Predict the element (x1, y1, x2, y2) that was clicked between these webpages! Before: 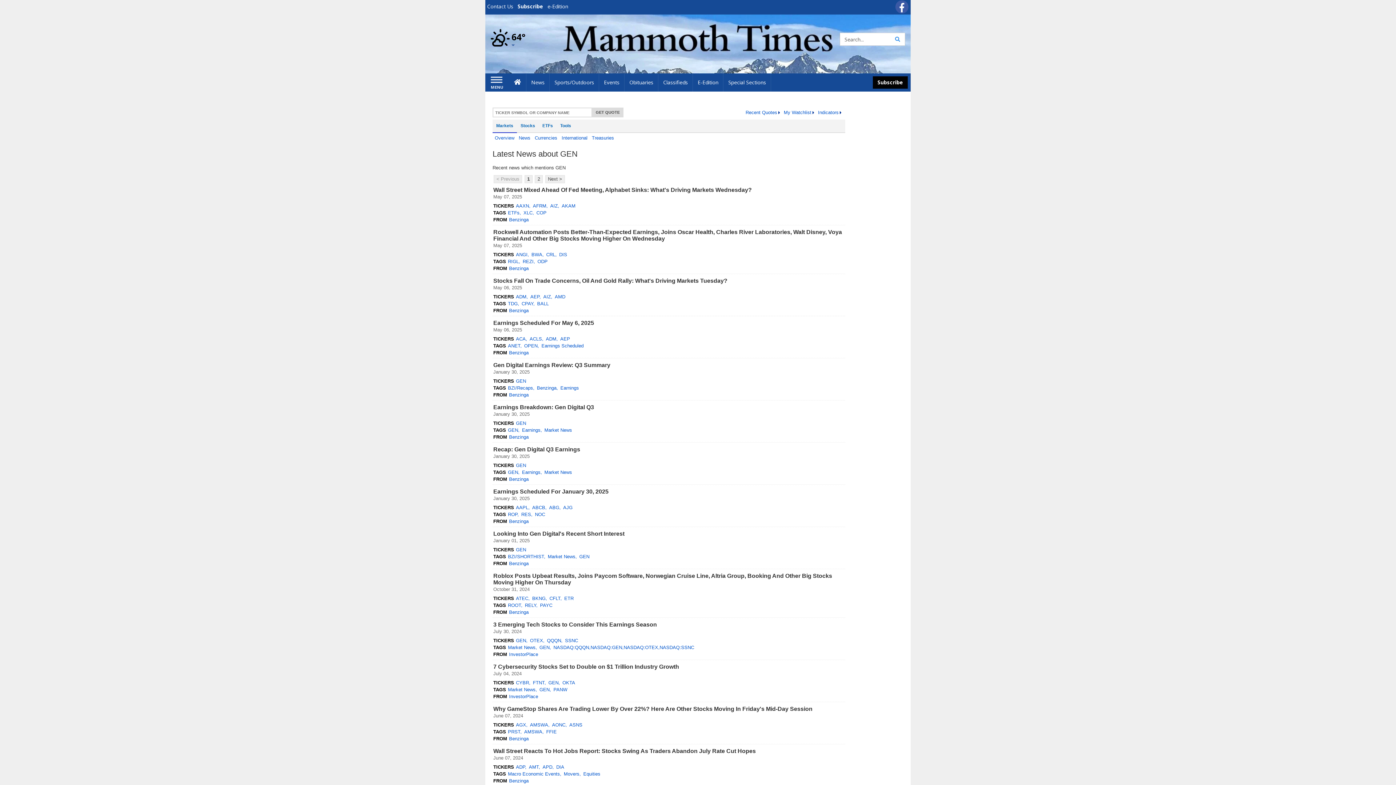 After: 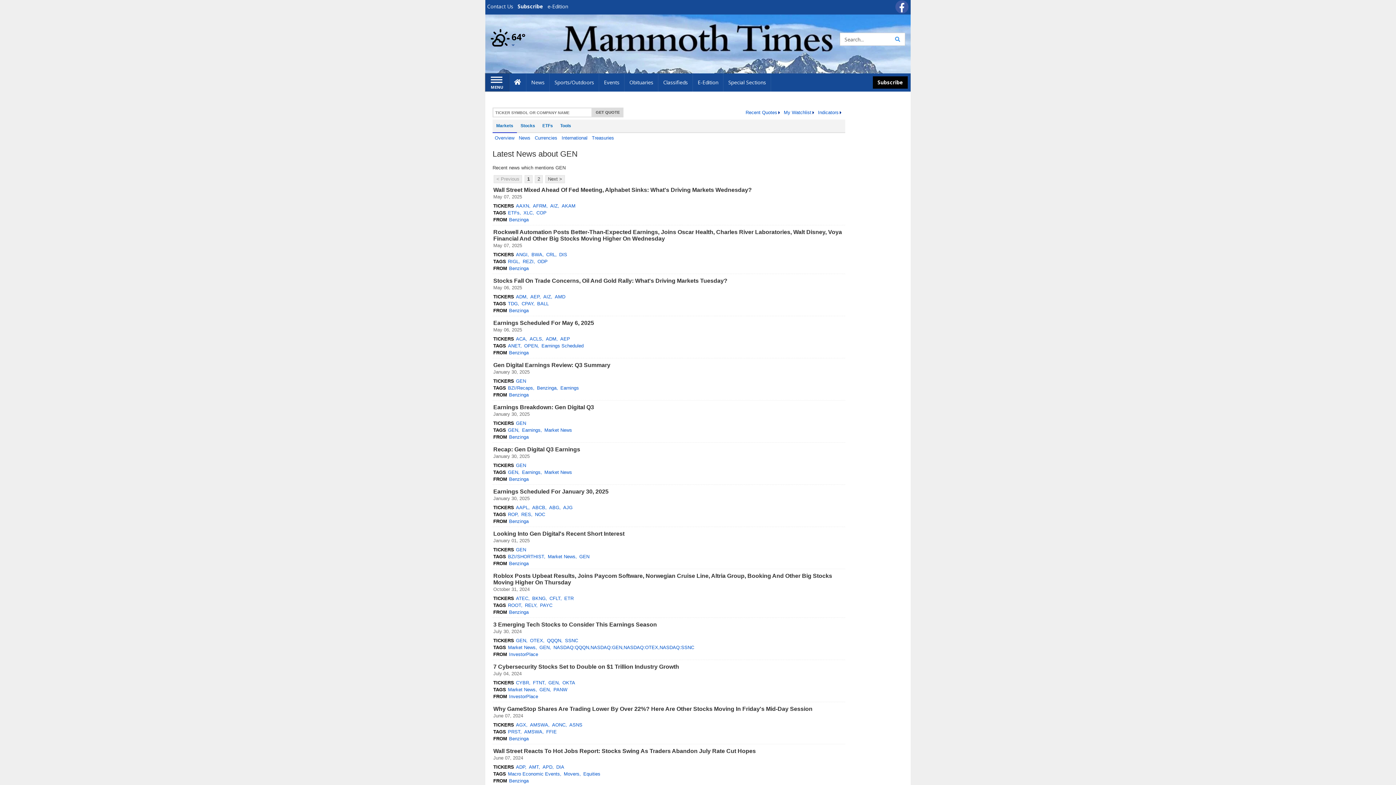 Action: bbox: (485, 73, 509, 91) label: Left Main Menu